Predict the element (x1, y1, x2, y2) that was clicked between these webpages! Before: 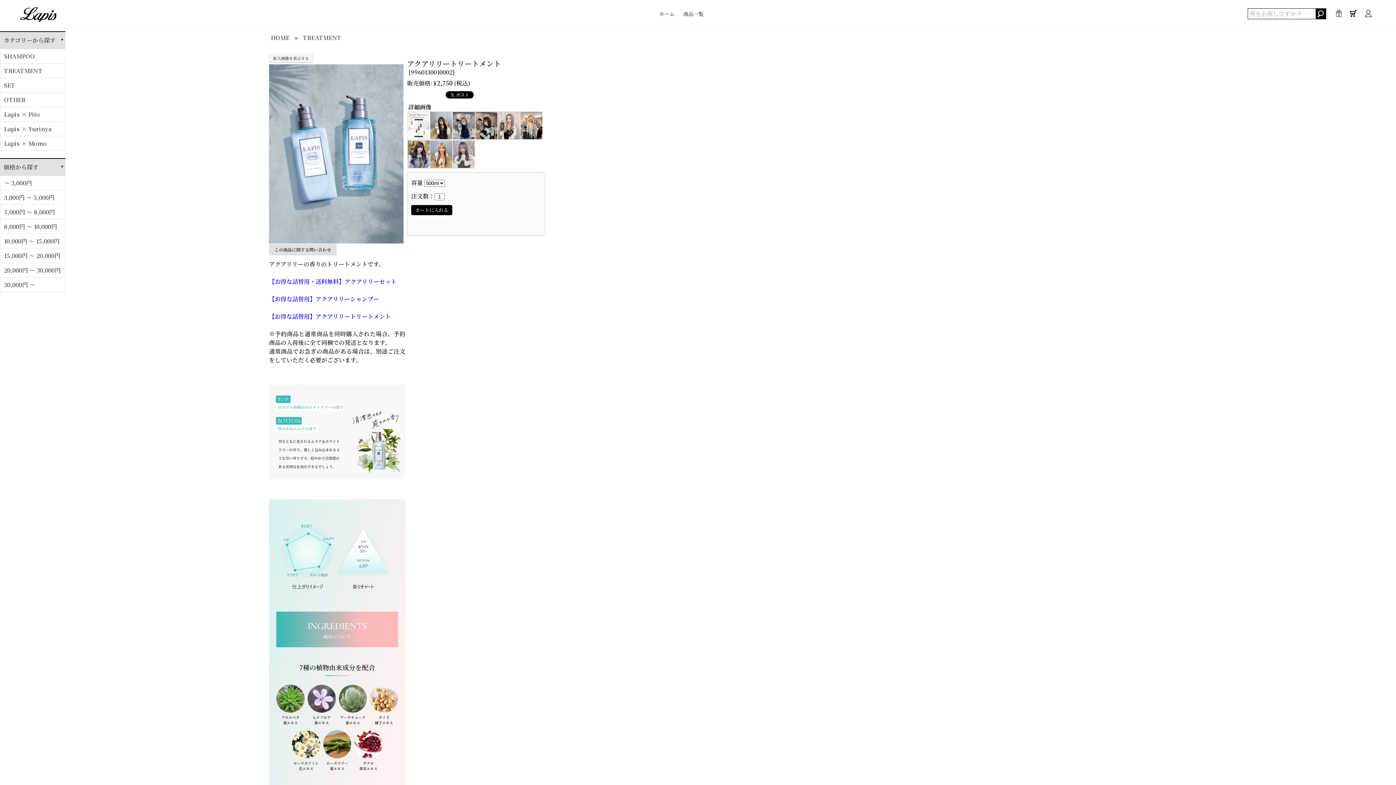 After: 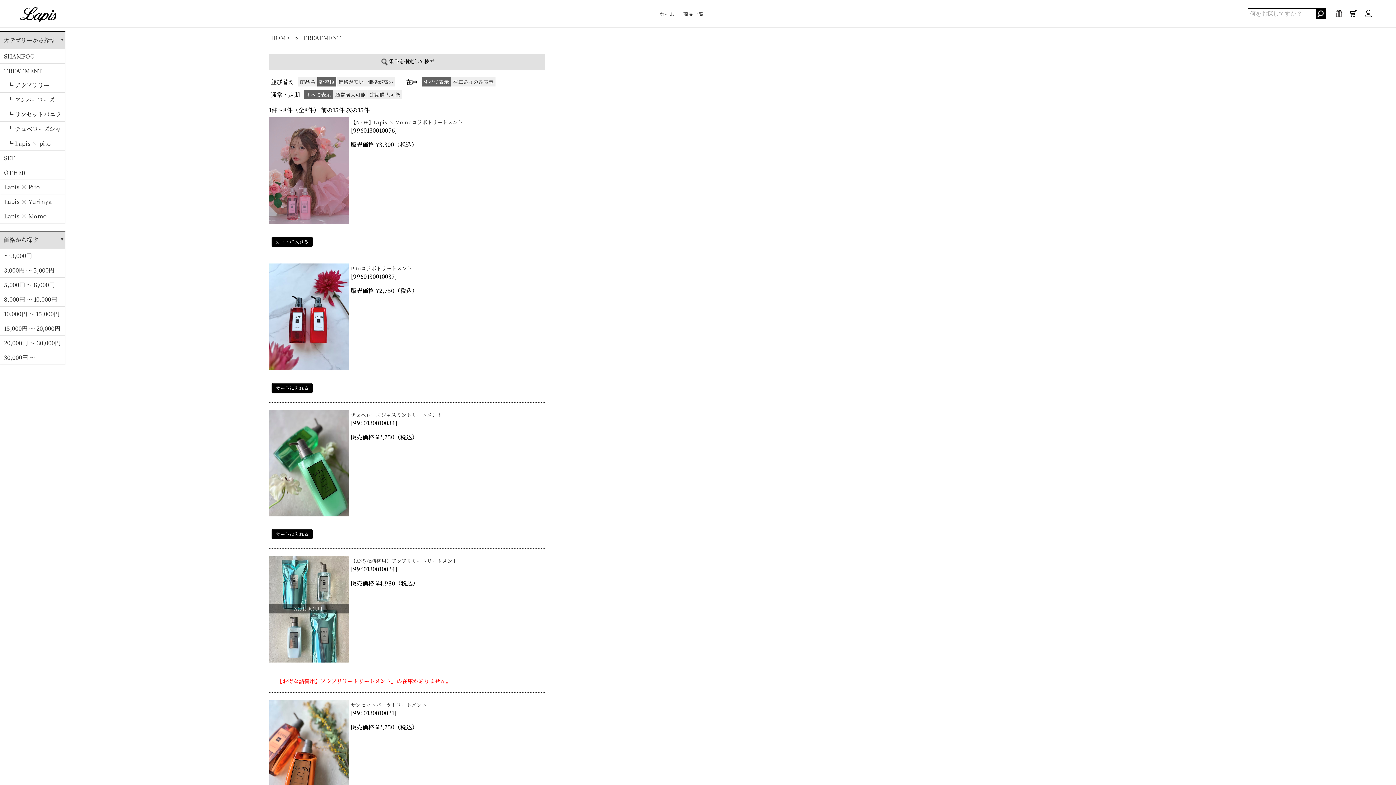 Action: bbox: (301, 33, 343, 41) label: TREATMENT